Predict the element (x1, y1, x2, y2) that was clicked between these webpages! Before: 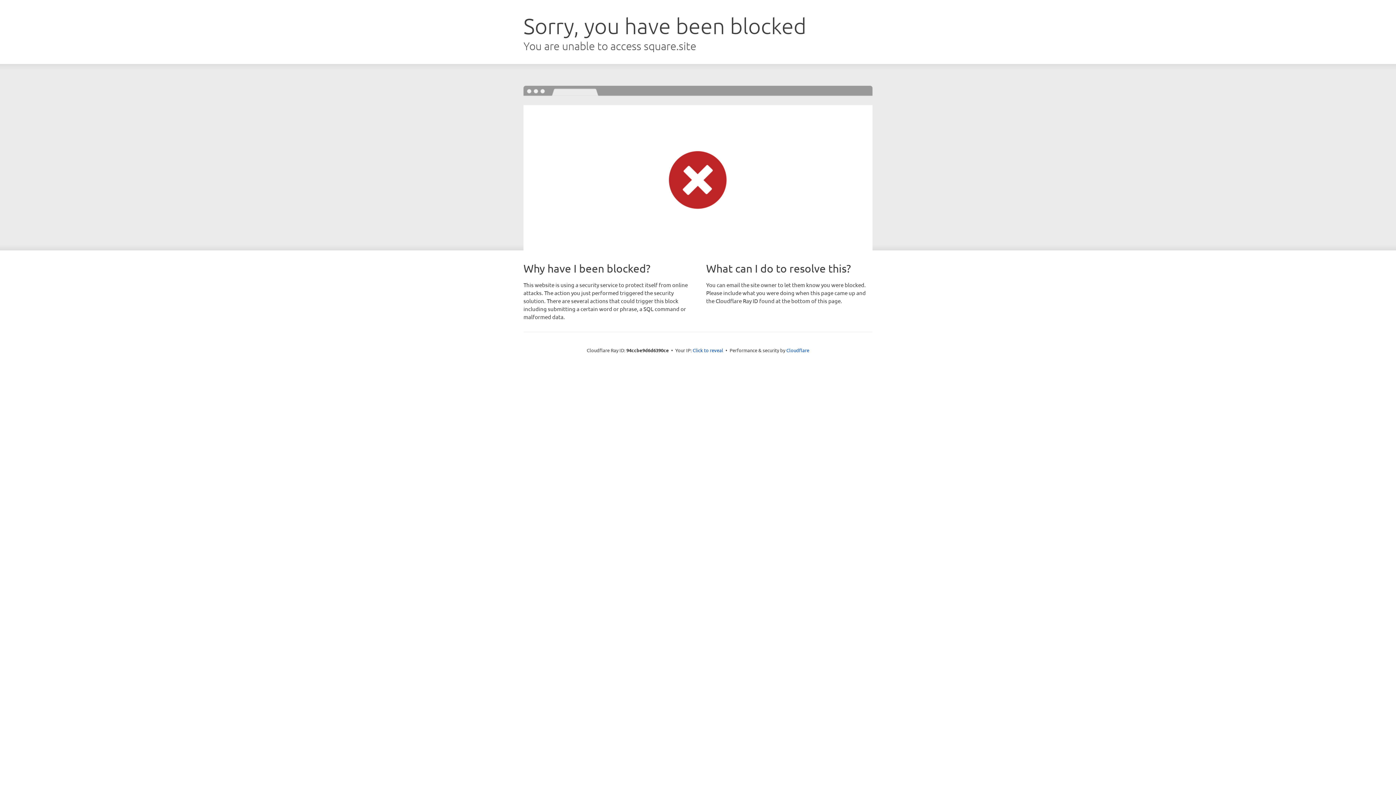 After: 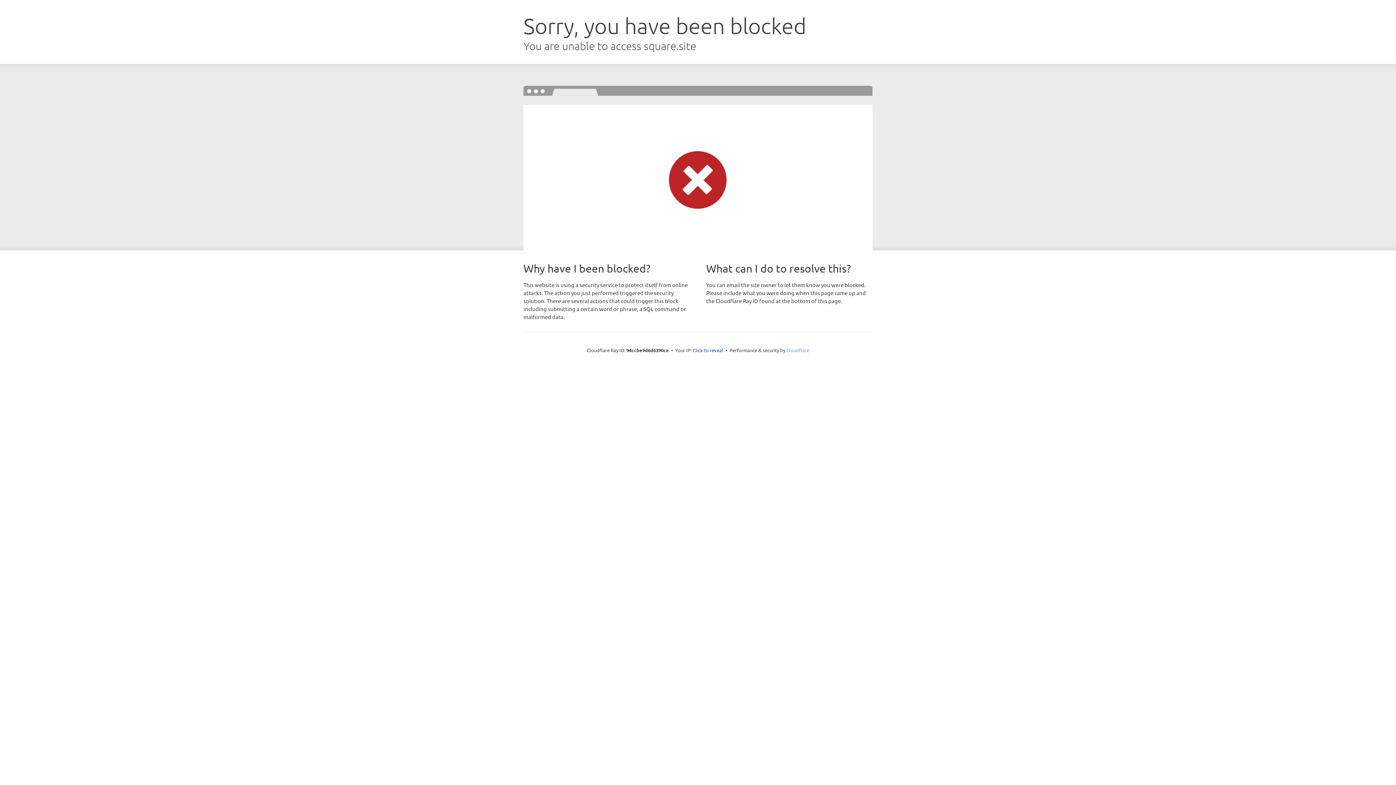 Action: bbox: (786, 347, 809, 353) label: Cloudflare